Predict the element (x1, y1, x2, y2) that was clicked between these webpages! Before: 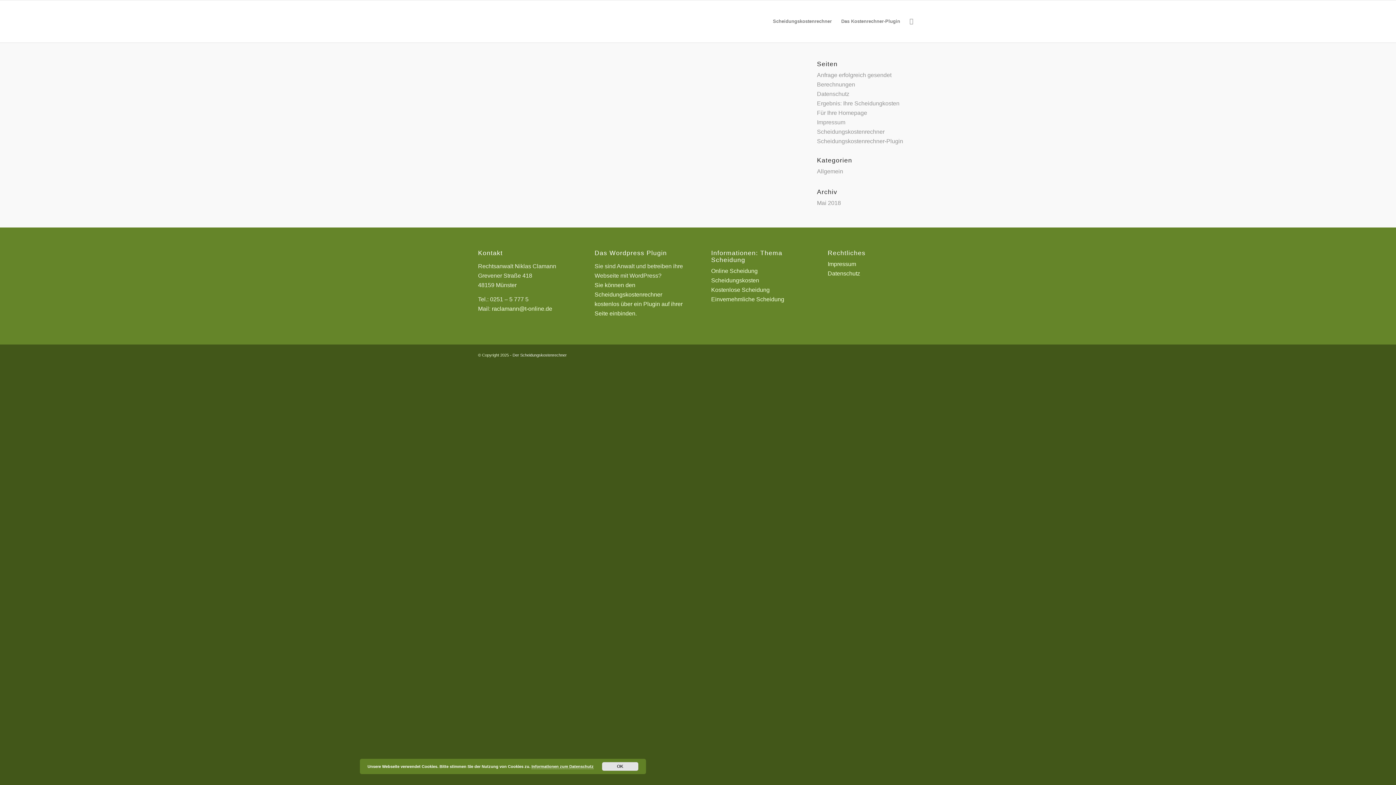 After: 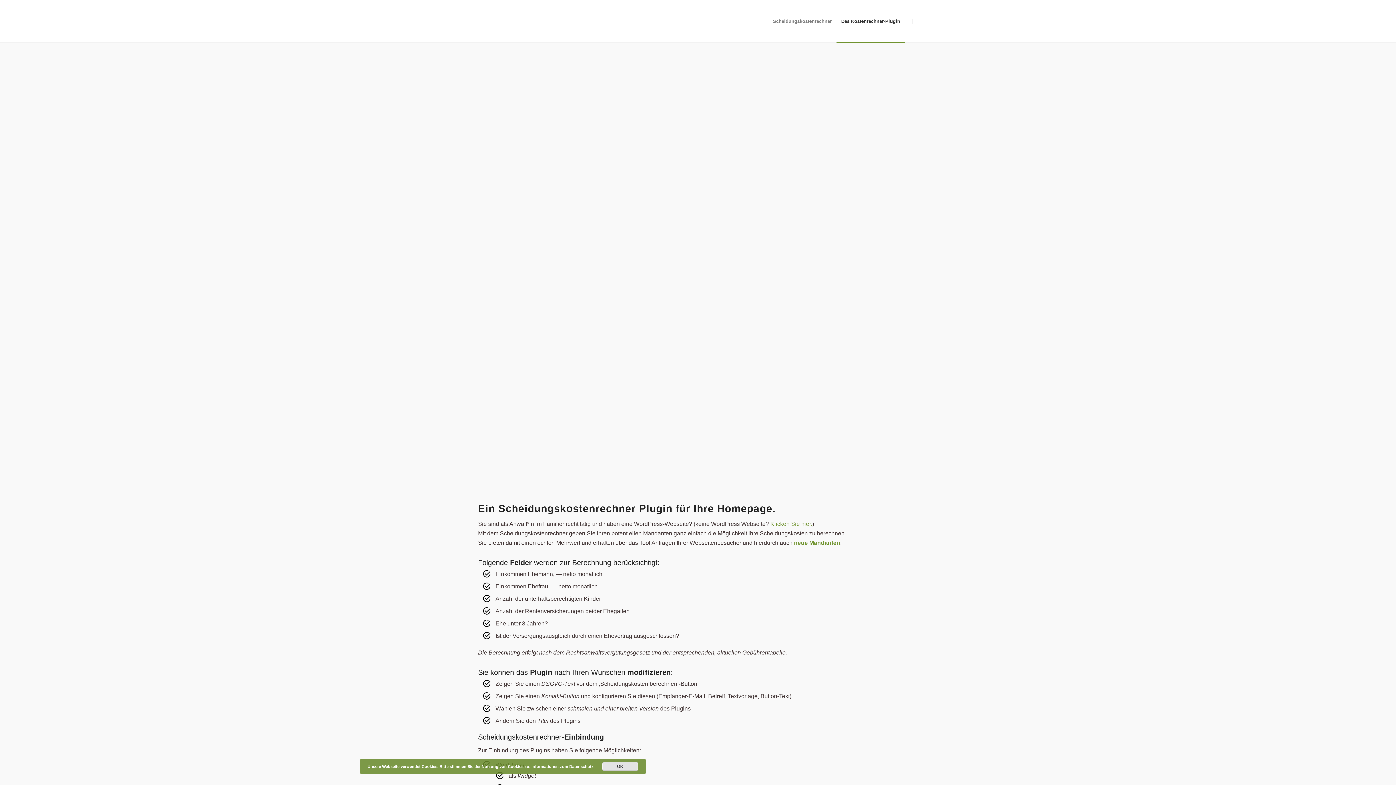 Action: bbox: (817, 138, 903, 144) label: Scheidungskostenrechner-Plugin